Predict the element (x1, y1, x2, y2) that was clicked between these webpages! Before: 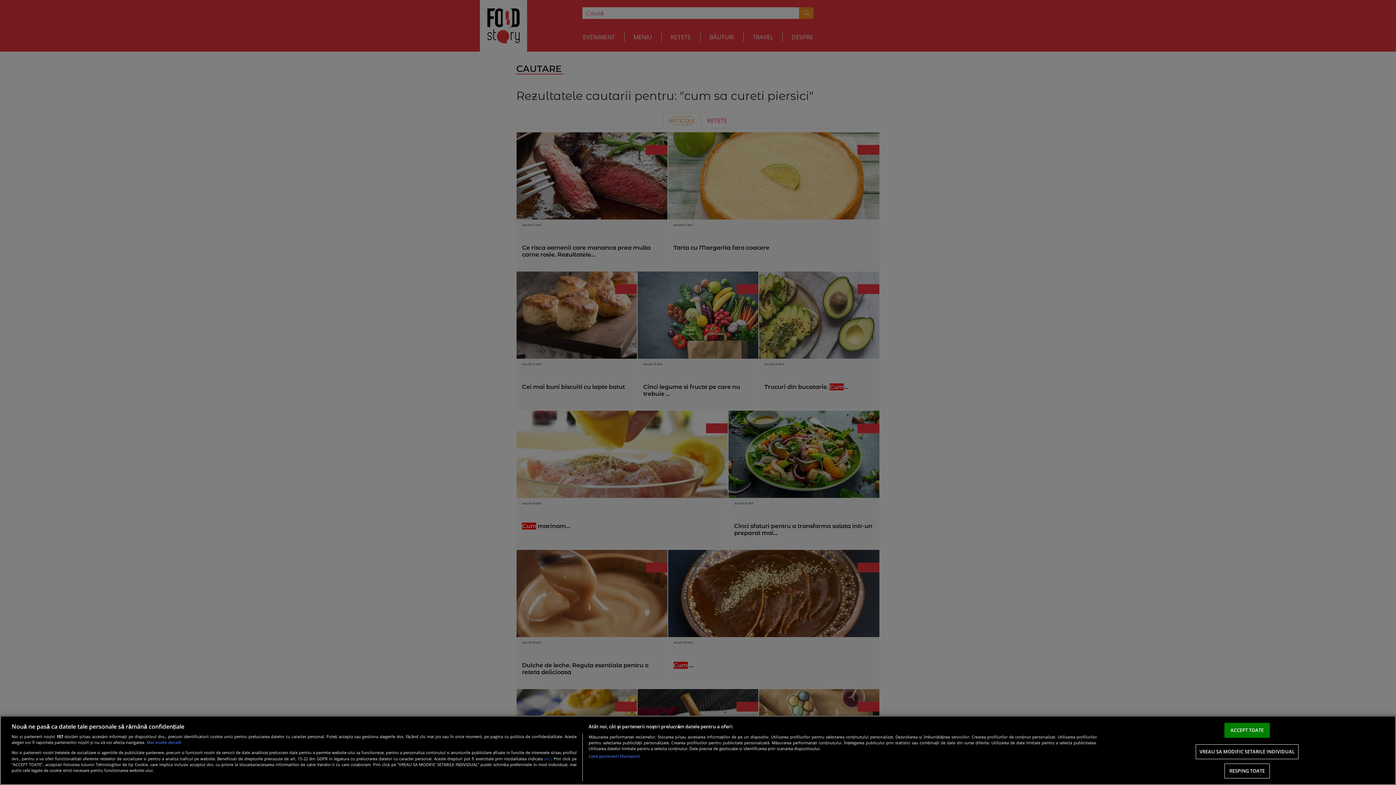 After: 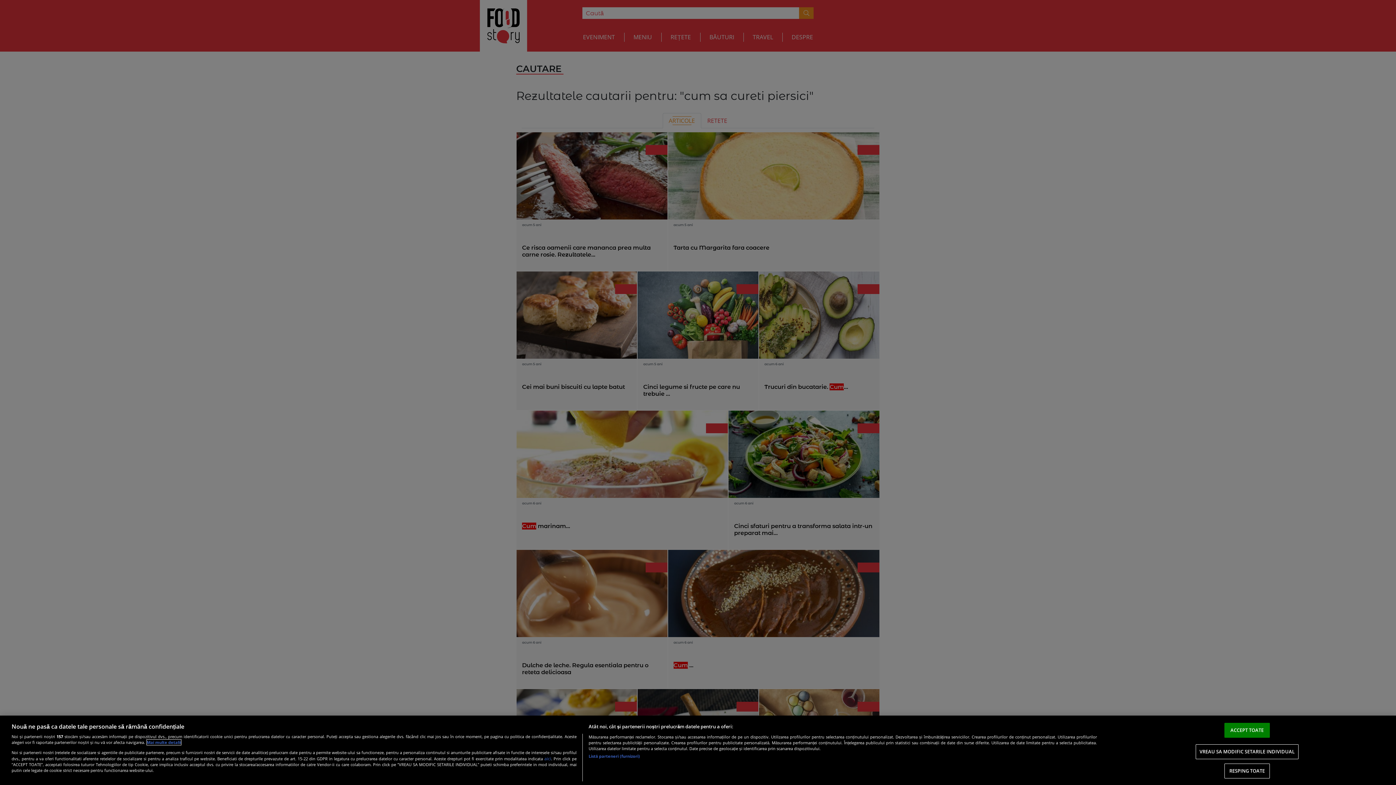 Action: label: Mai multe informații despre confidențialitatea datelor dvs., se deschide într-o fereastră nouă bbox: (146, 740, 181, 745)